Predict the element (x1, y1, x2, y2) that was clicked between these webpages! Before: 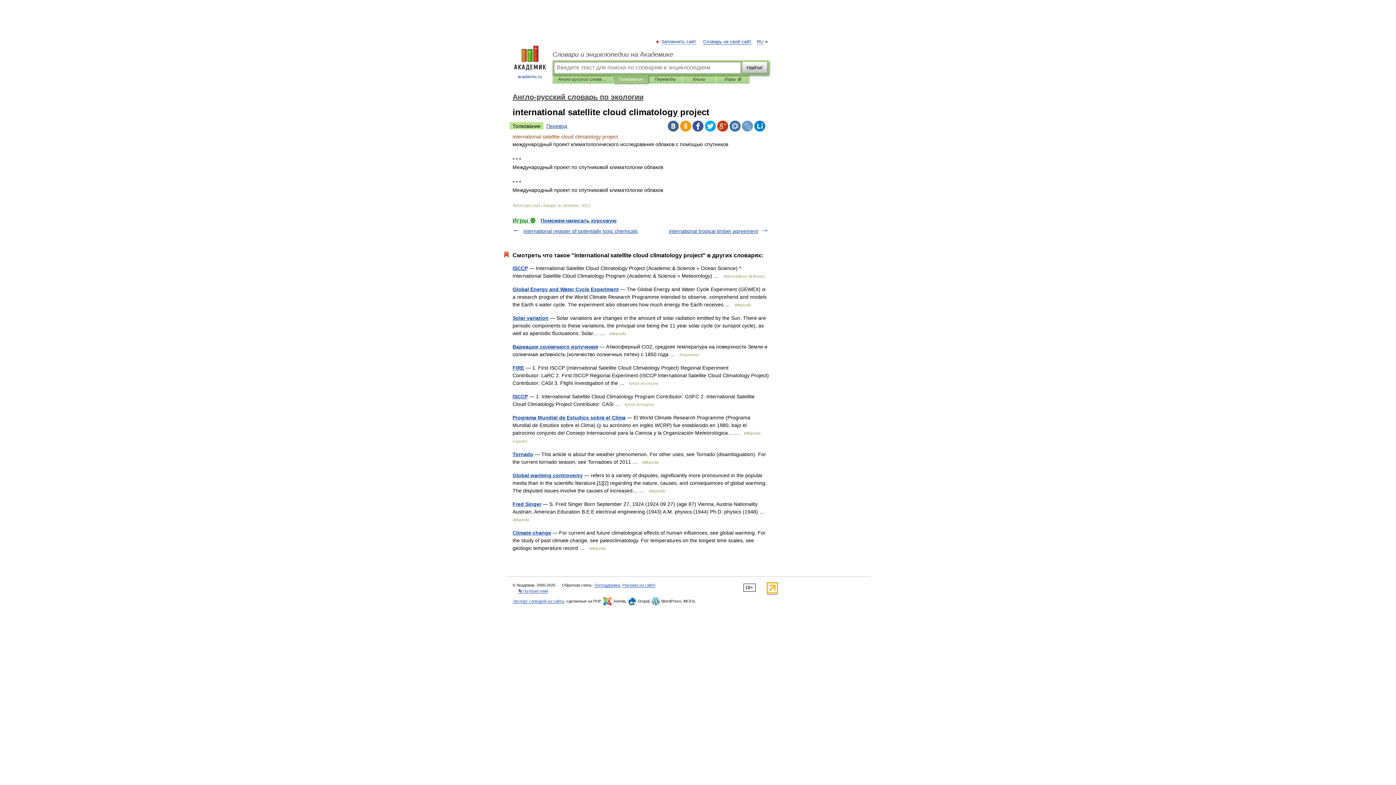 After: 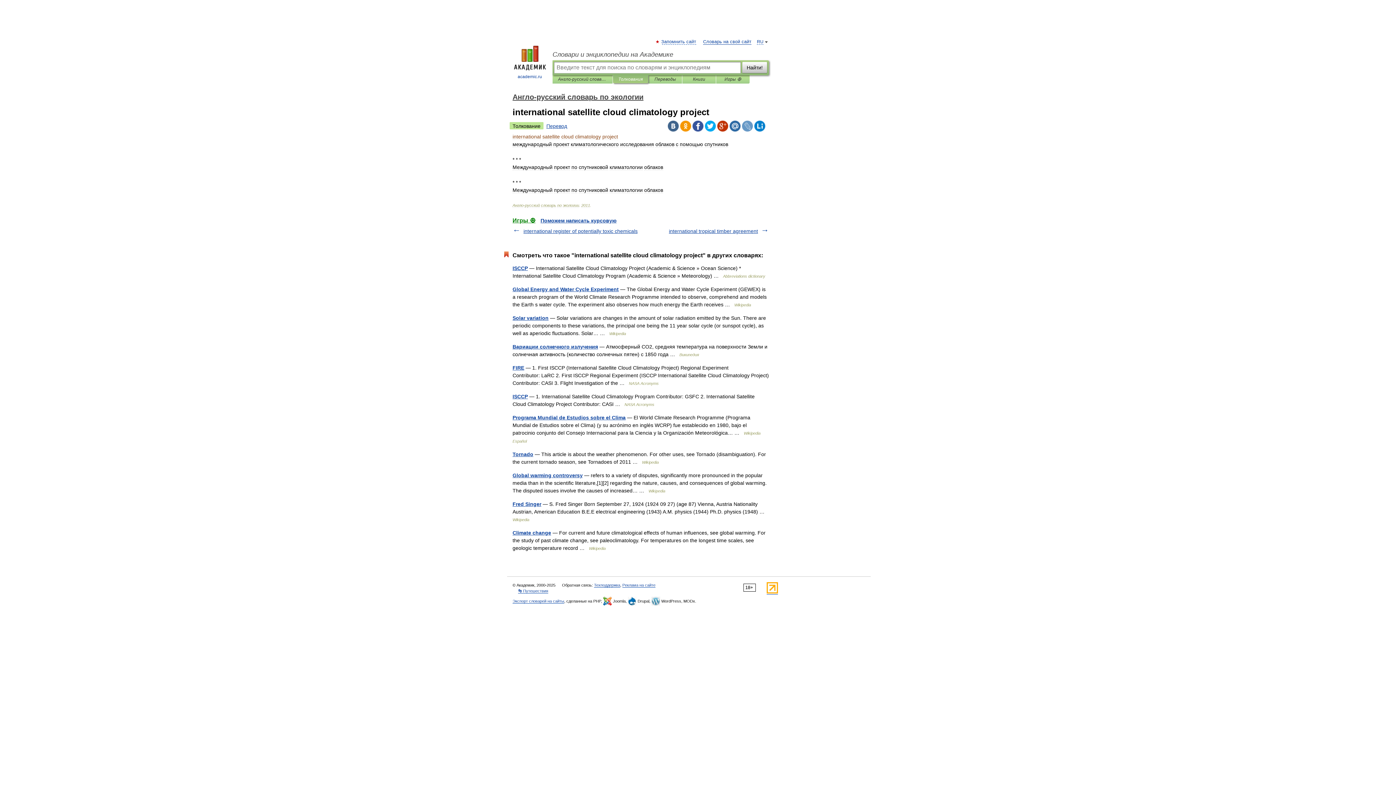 Action: bbox: (680, 120, 691, 131)